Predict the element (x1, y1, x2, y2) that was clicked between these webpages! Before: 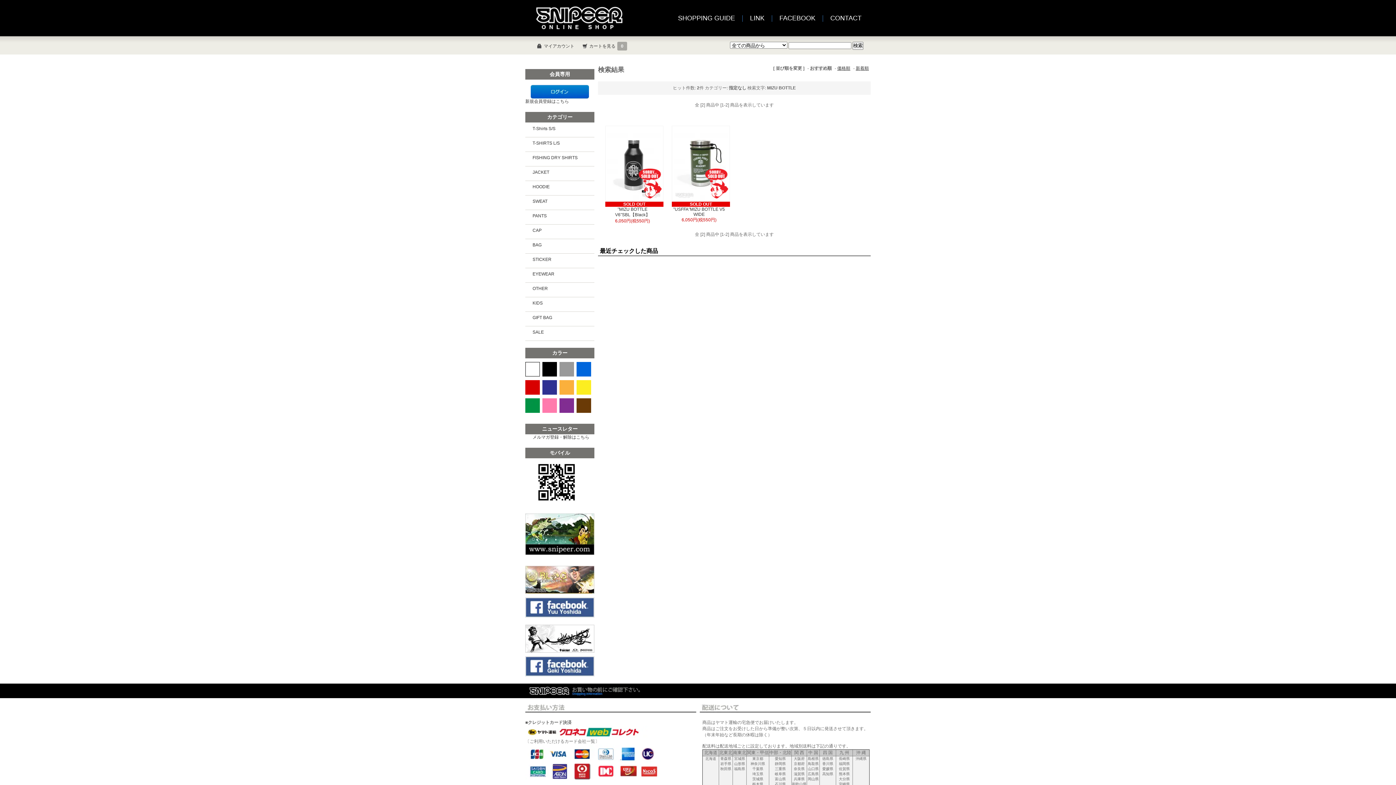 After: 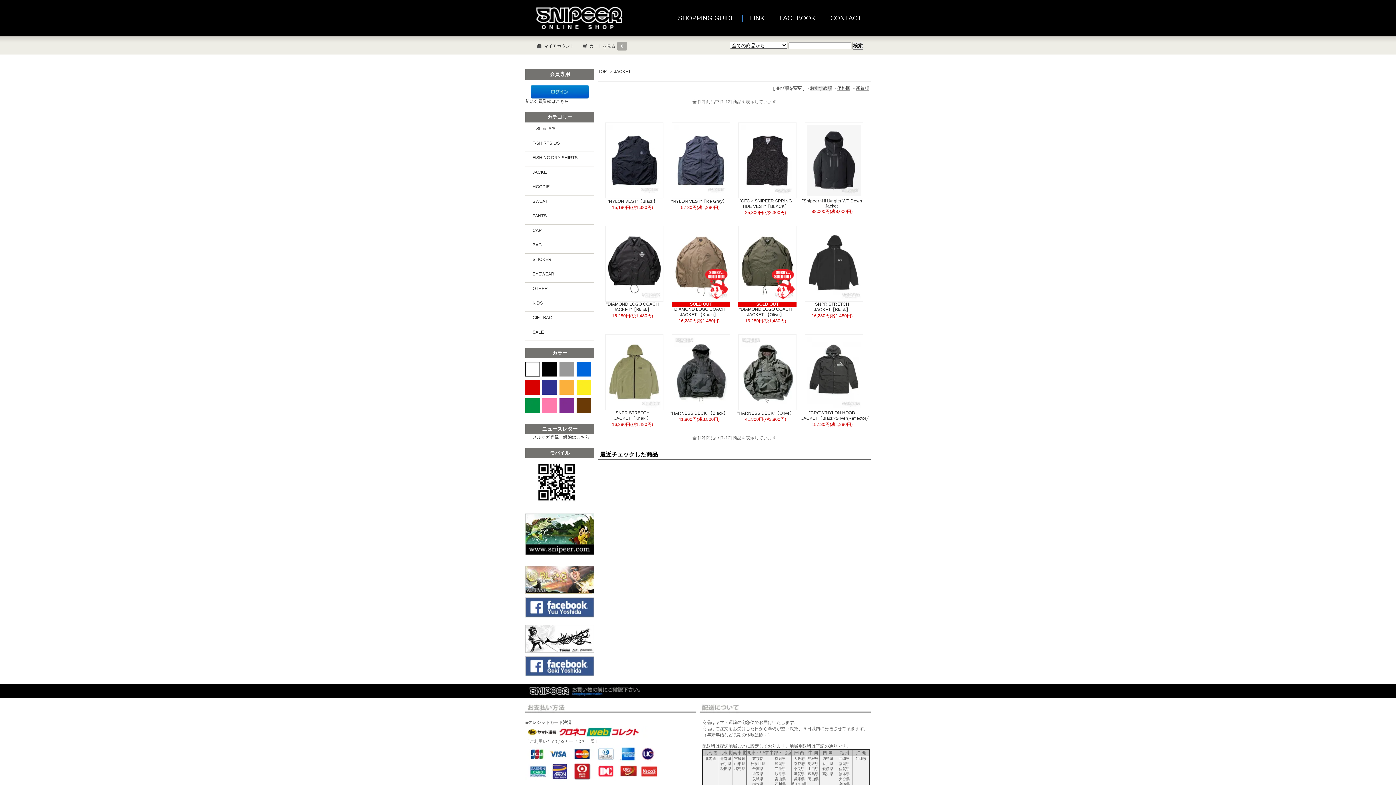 Action: bbox: (525, 166, 594, 181) label: JACKET